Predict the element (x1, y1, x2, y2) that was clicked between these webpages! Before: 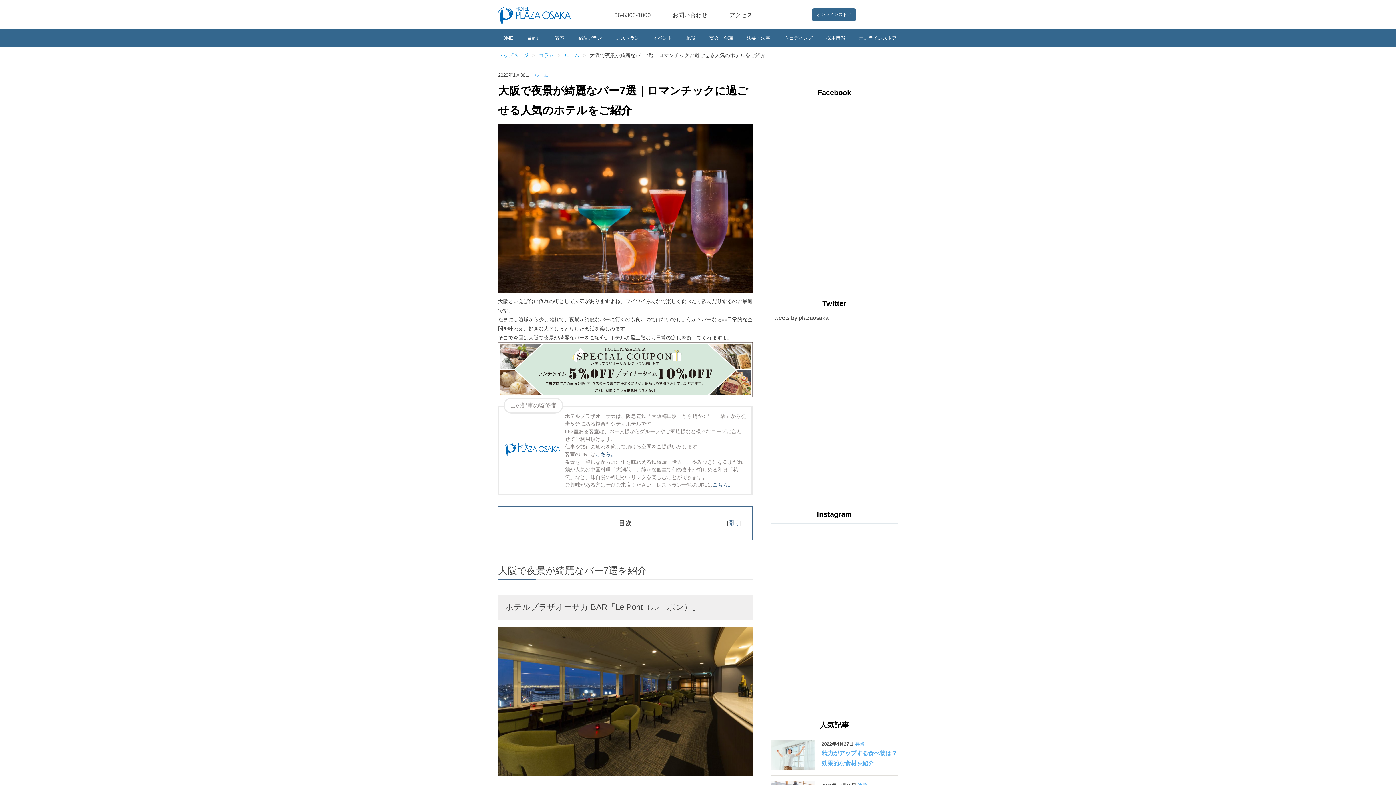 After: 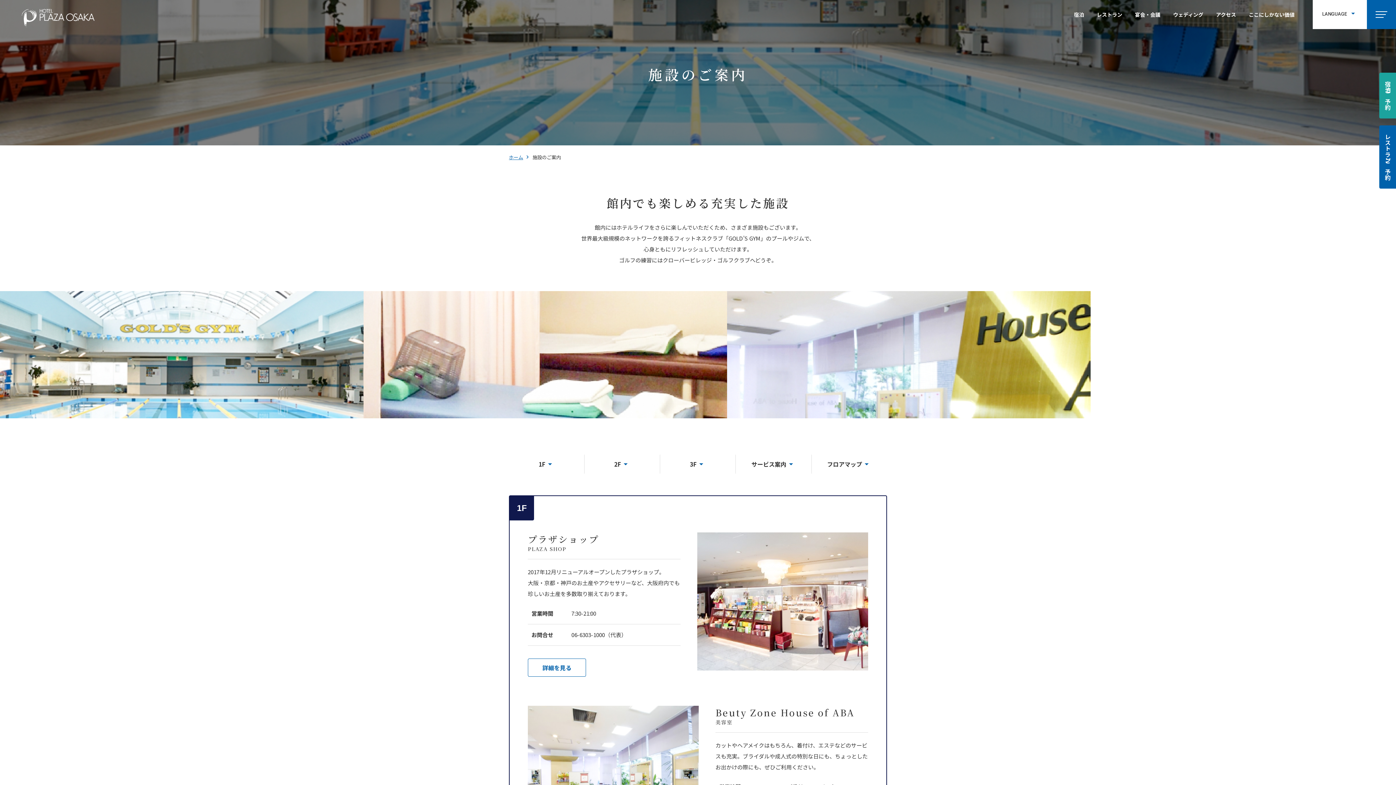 Action: label: 施設 bbox: (682, 29, 699, 47)